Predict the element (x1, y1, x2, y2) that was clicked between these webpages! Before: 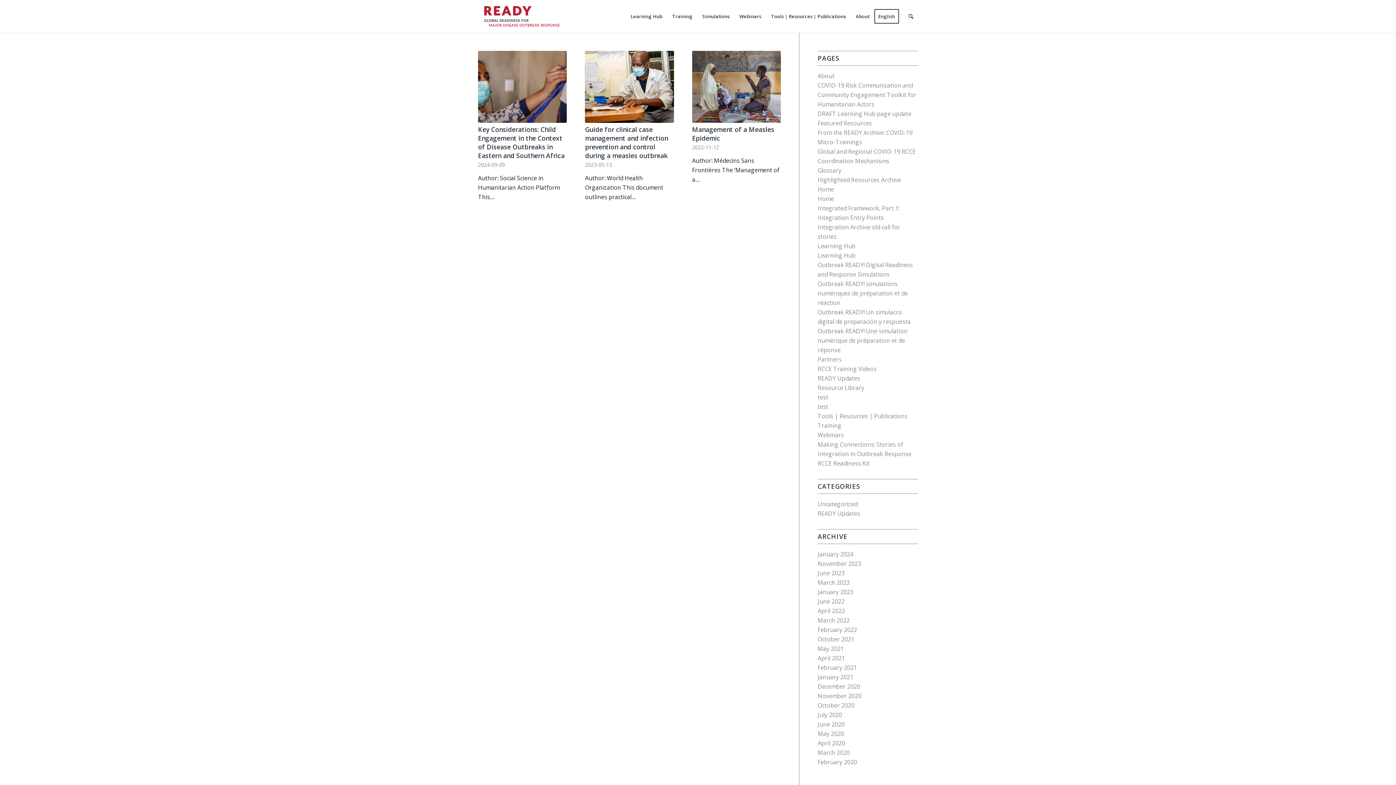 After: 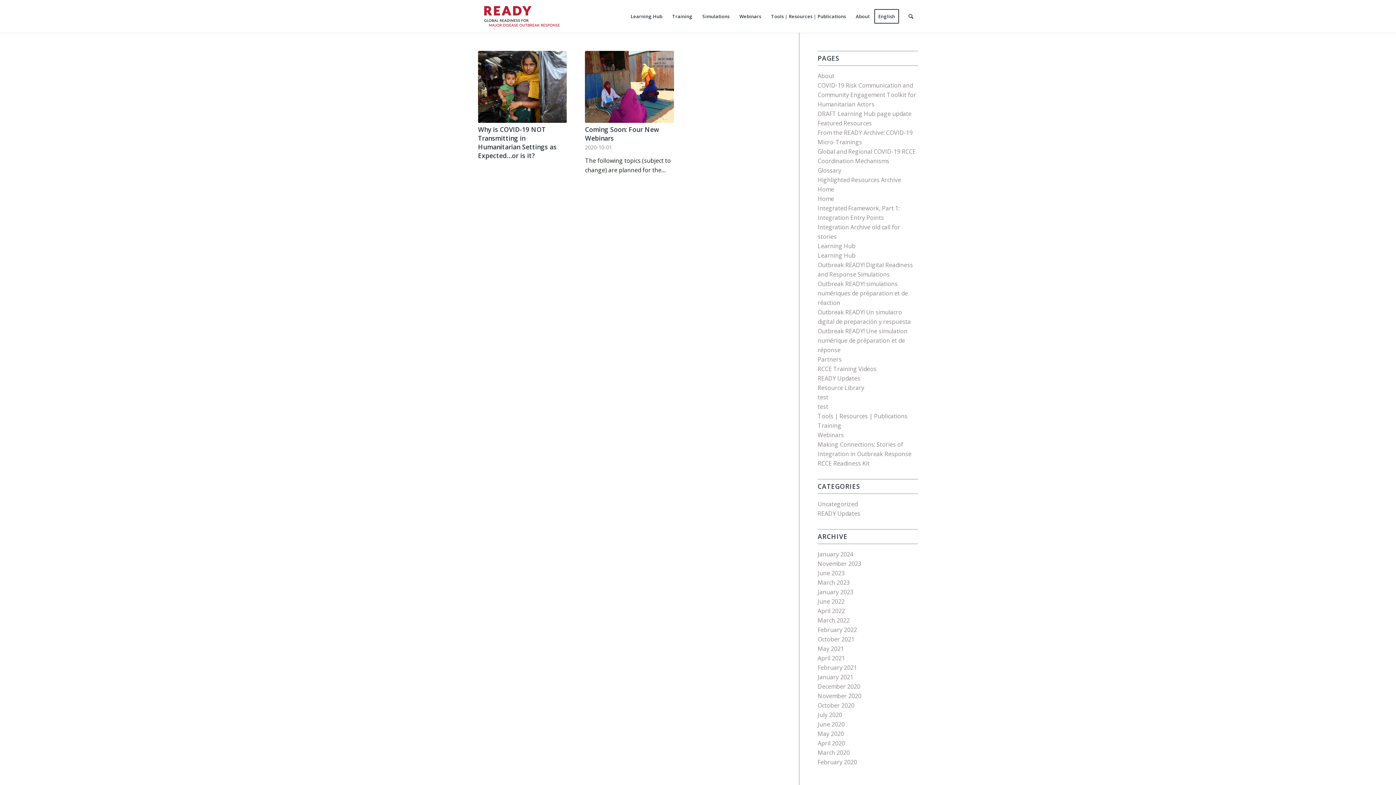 Action: bbox: (817, 701, 854, 709) label: October 2020